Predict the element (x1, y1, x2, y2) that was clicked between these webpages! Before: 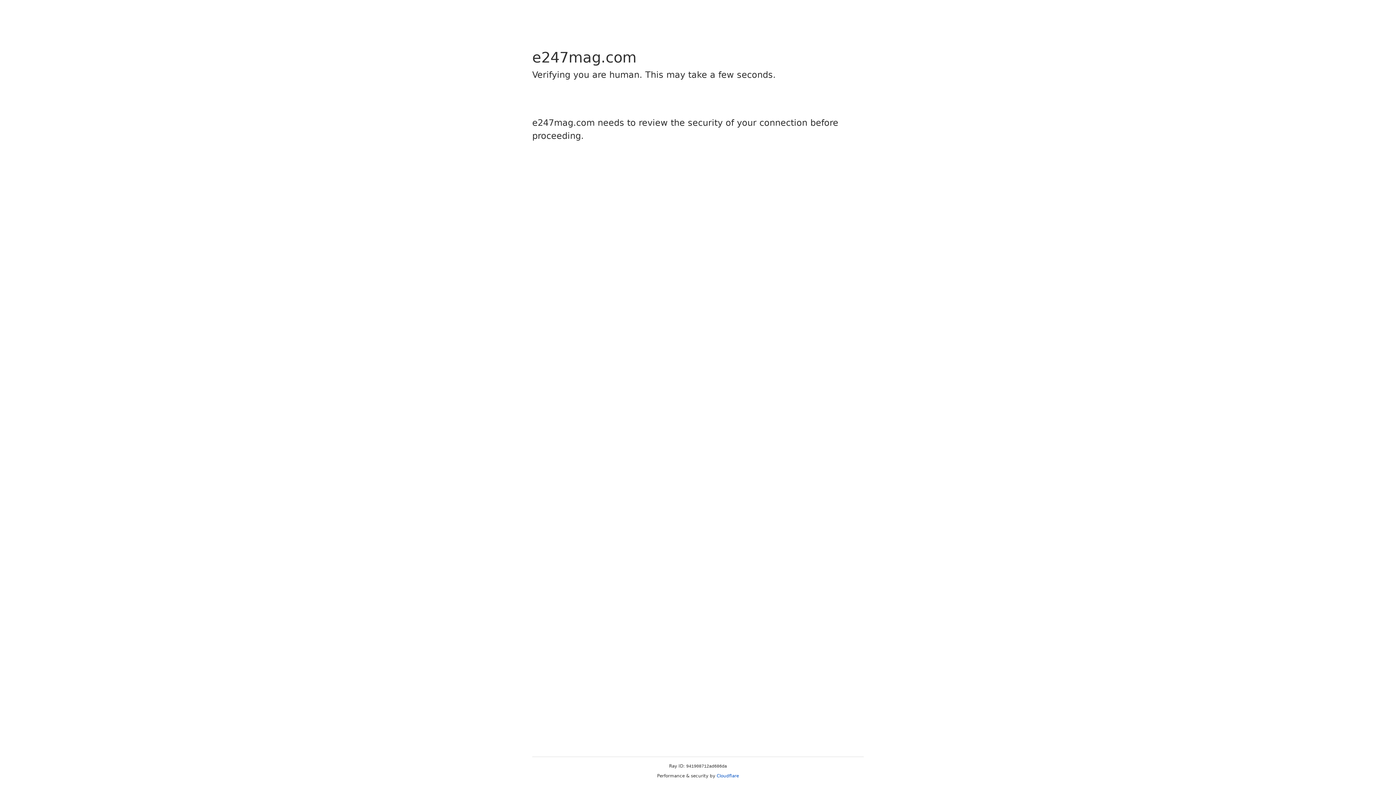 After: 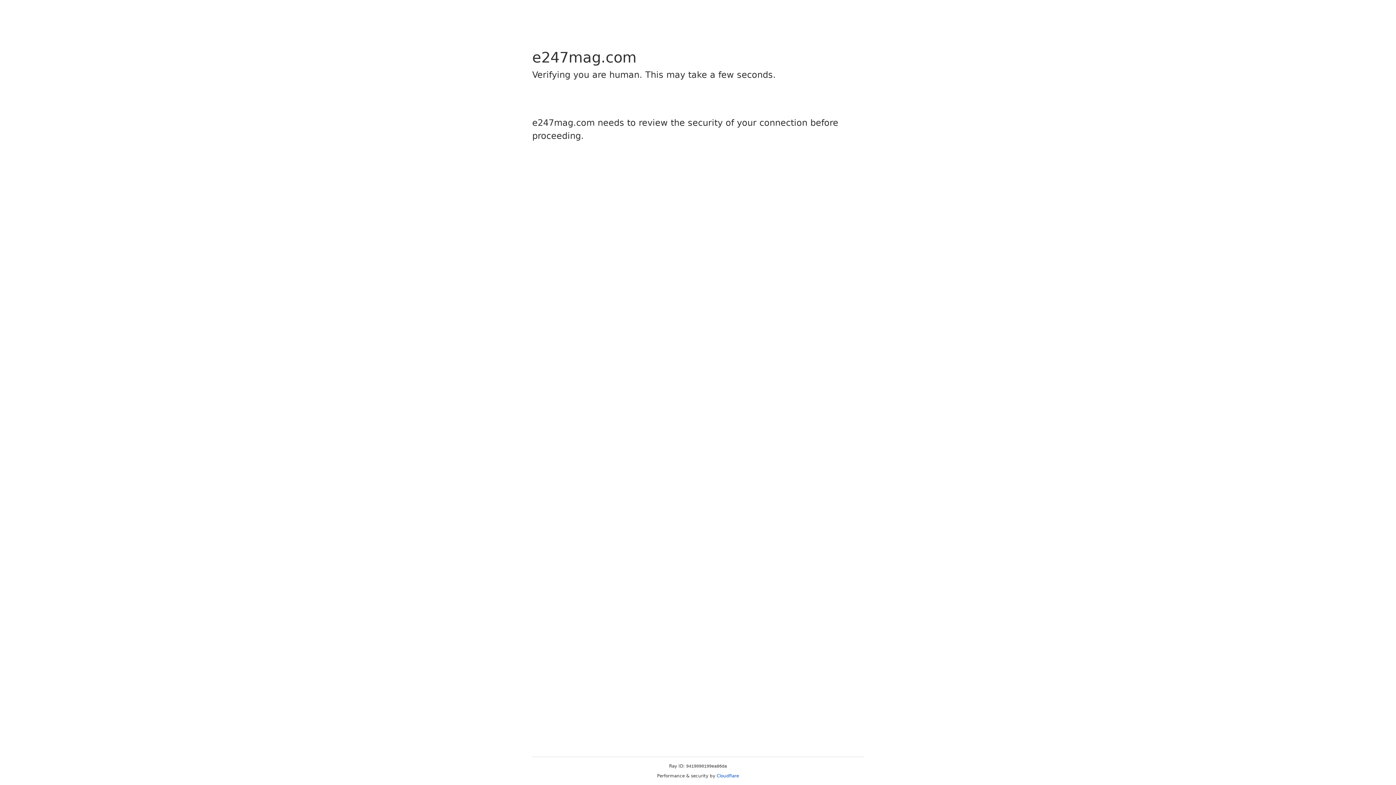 Action: label: Cloudflare bbox: (716, 773, 739, 778)